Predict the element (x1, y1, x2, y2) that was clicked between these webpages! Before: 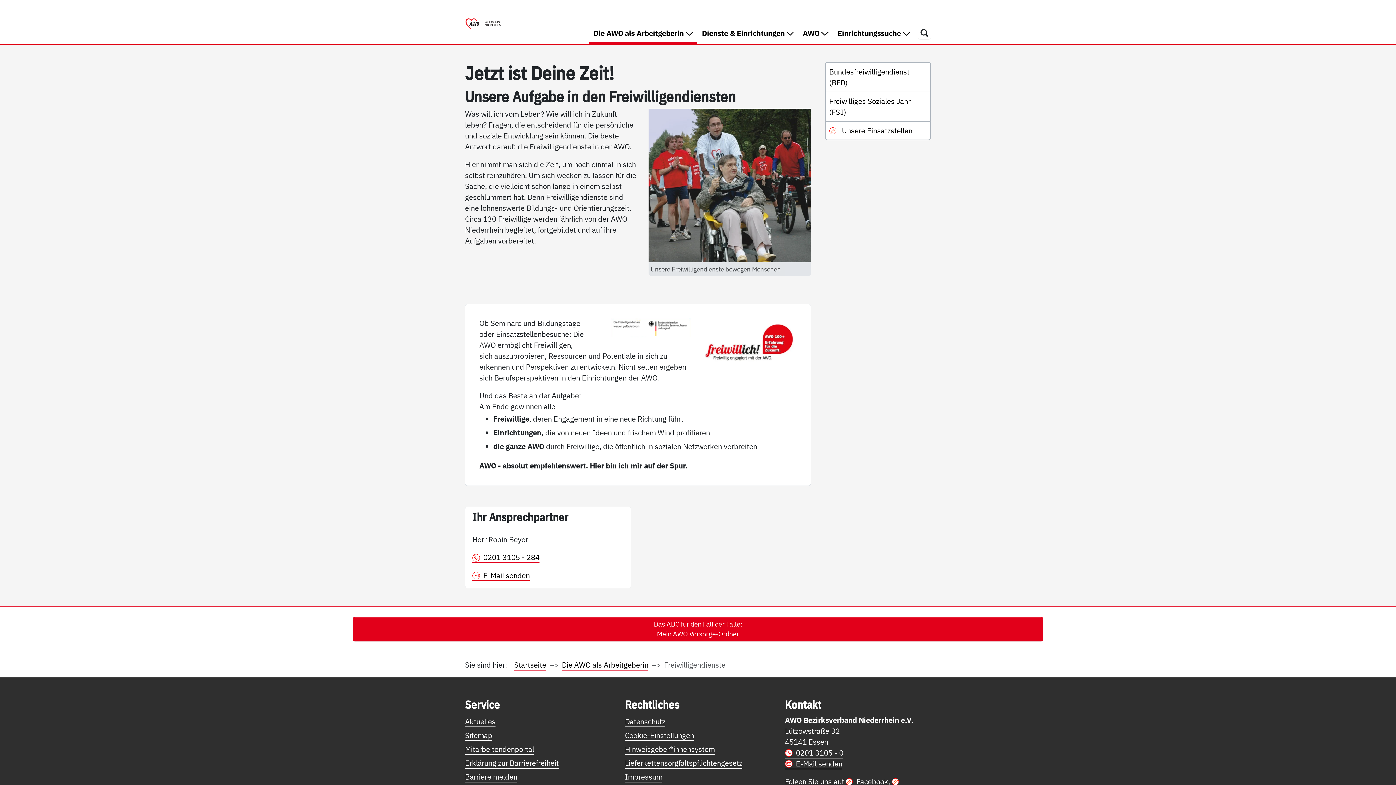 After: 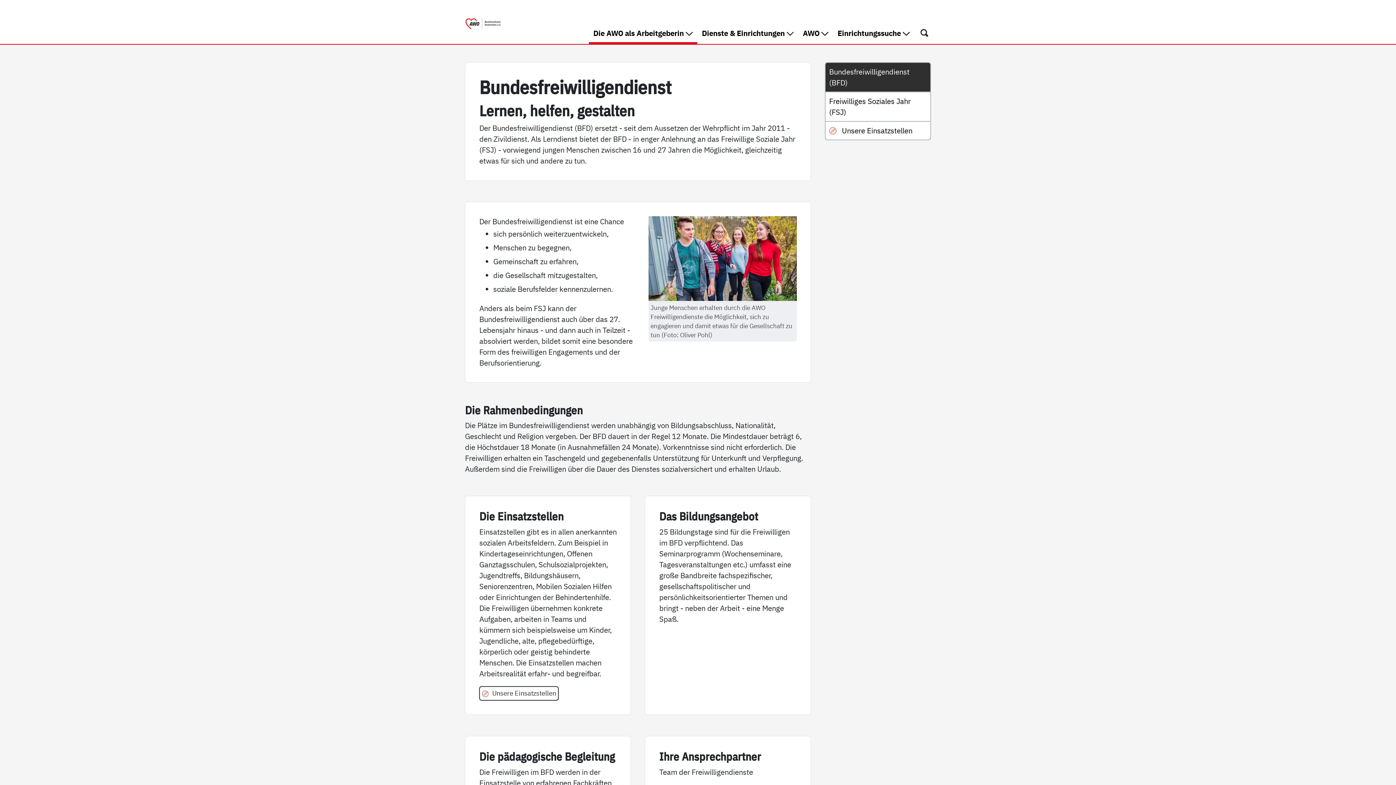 Action: bbox: (825, 62, 930, 91) label: Bundesfreiwilligendienst (BFD)